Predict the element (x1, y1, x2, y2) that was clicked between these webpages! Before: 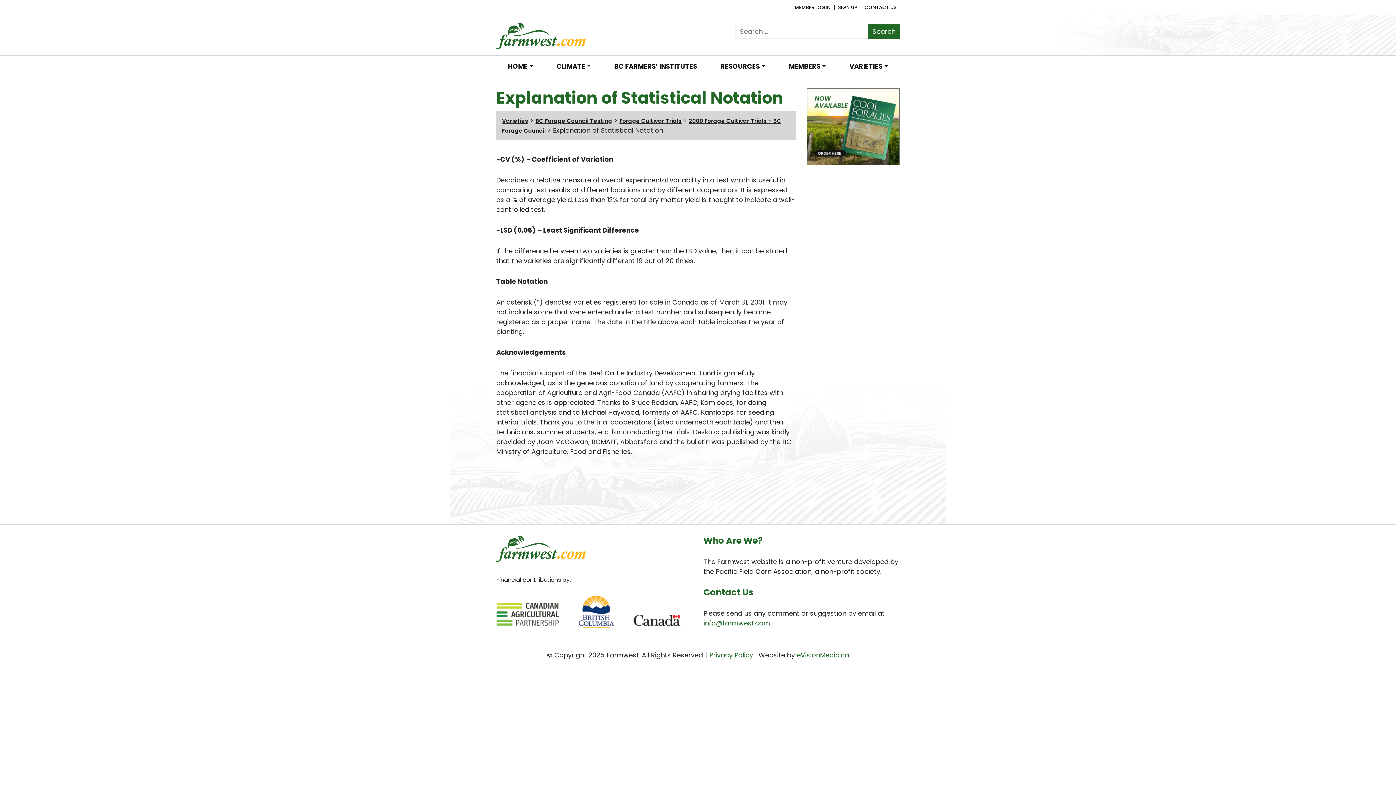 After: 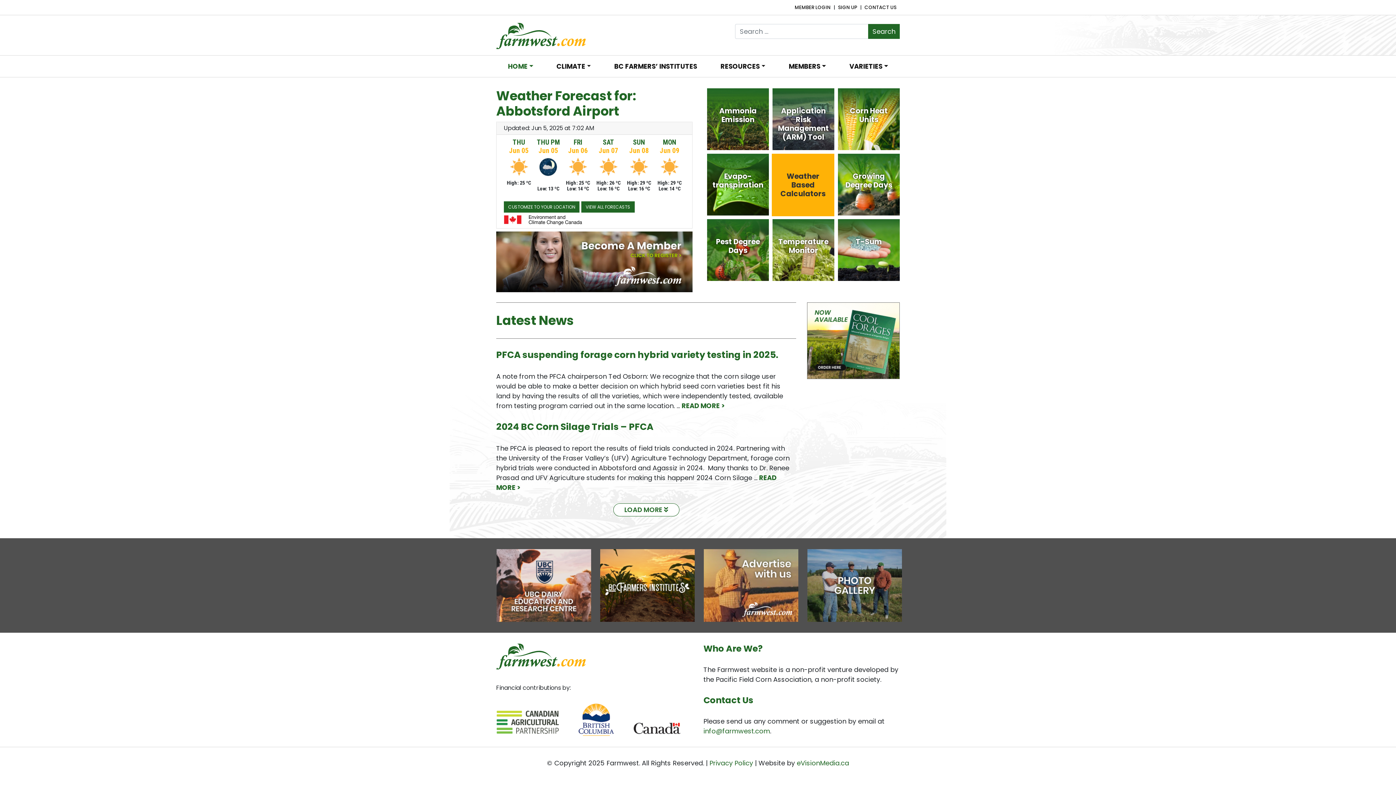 Action: bbox: (496, 536, 585, 562)